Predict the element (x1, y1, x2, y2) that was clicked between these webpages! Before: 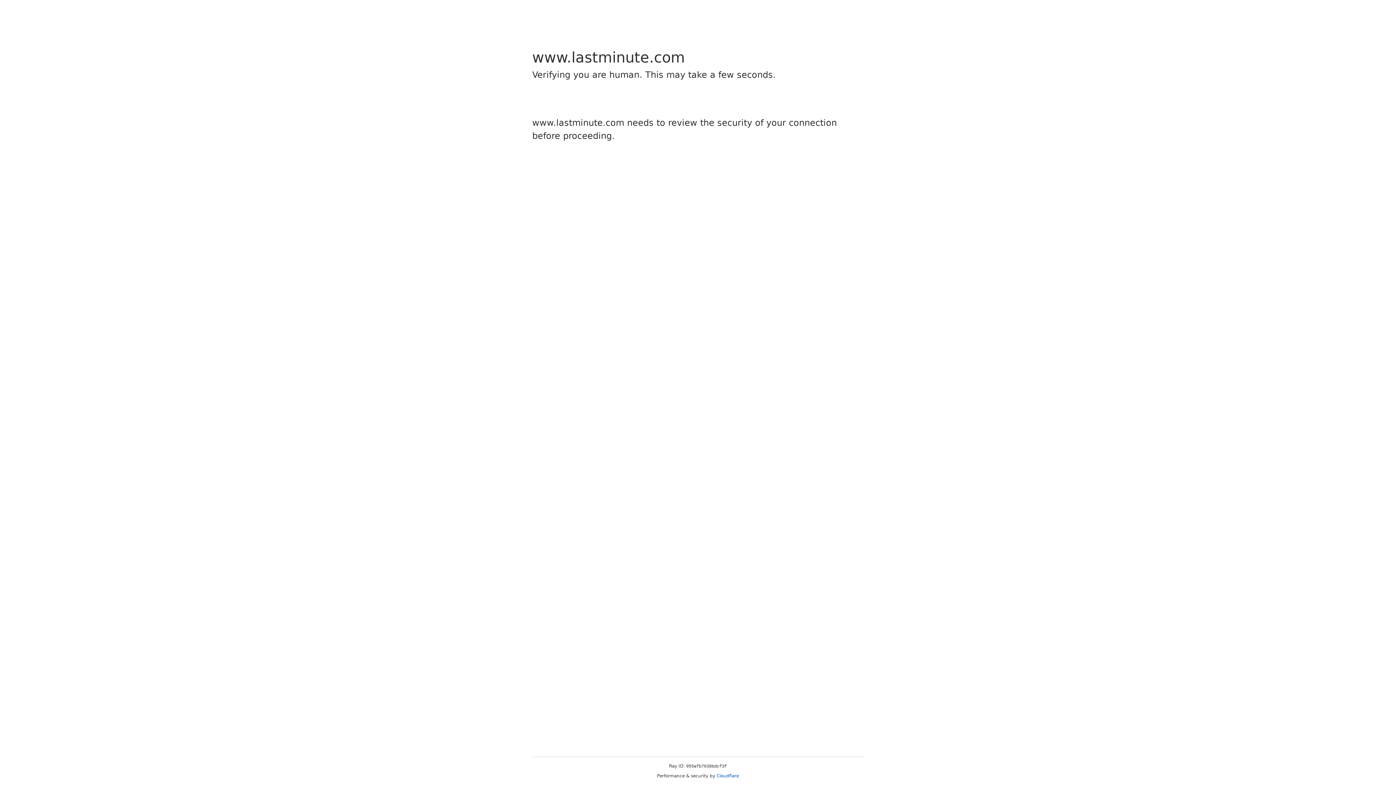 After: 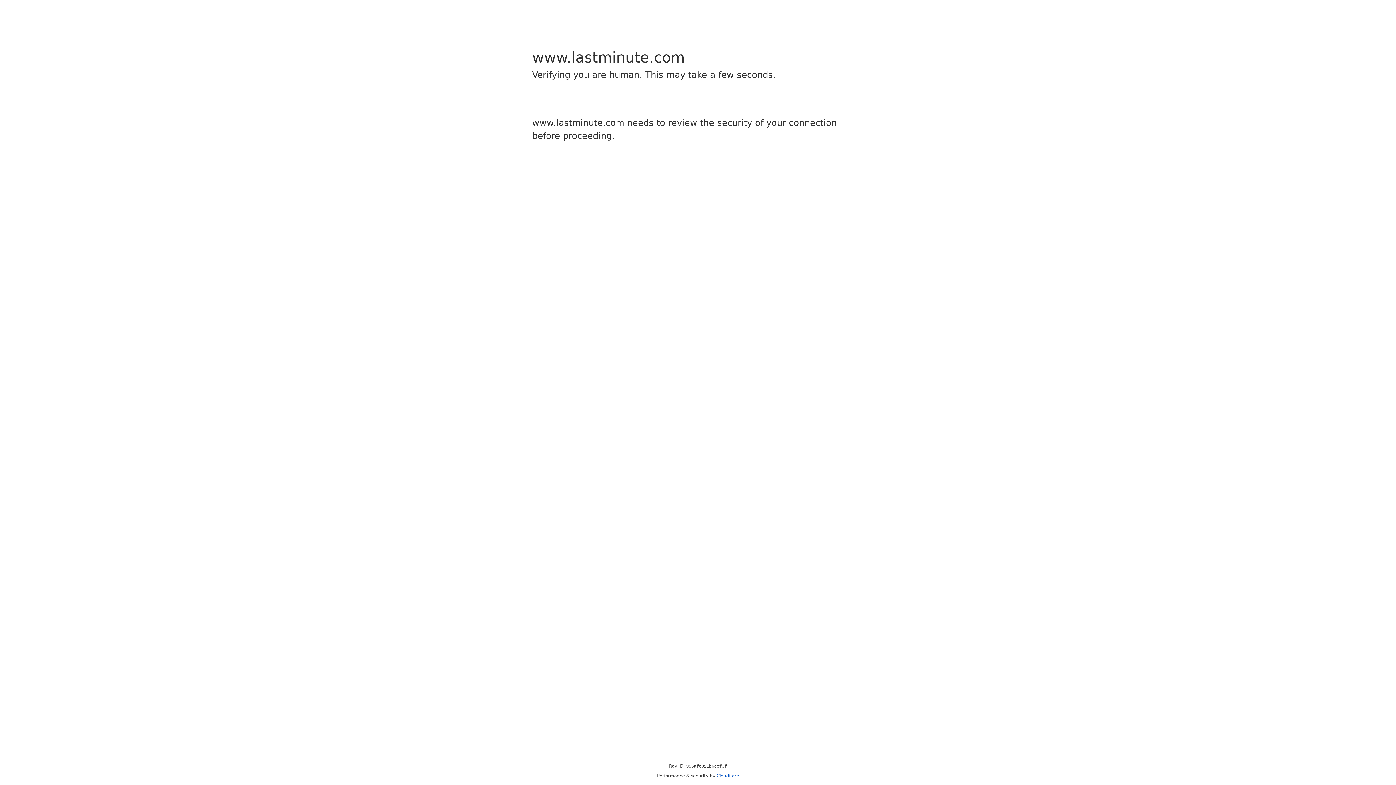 Action: bbox: (716, 773, 739, 778) label: Cloudflare